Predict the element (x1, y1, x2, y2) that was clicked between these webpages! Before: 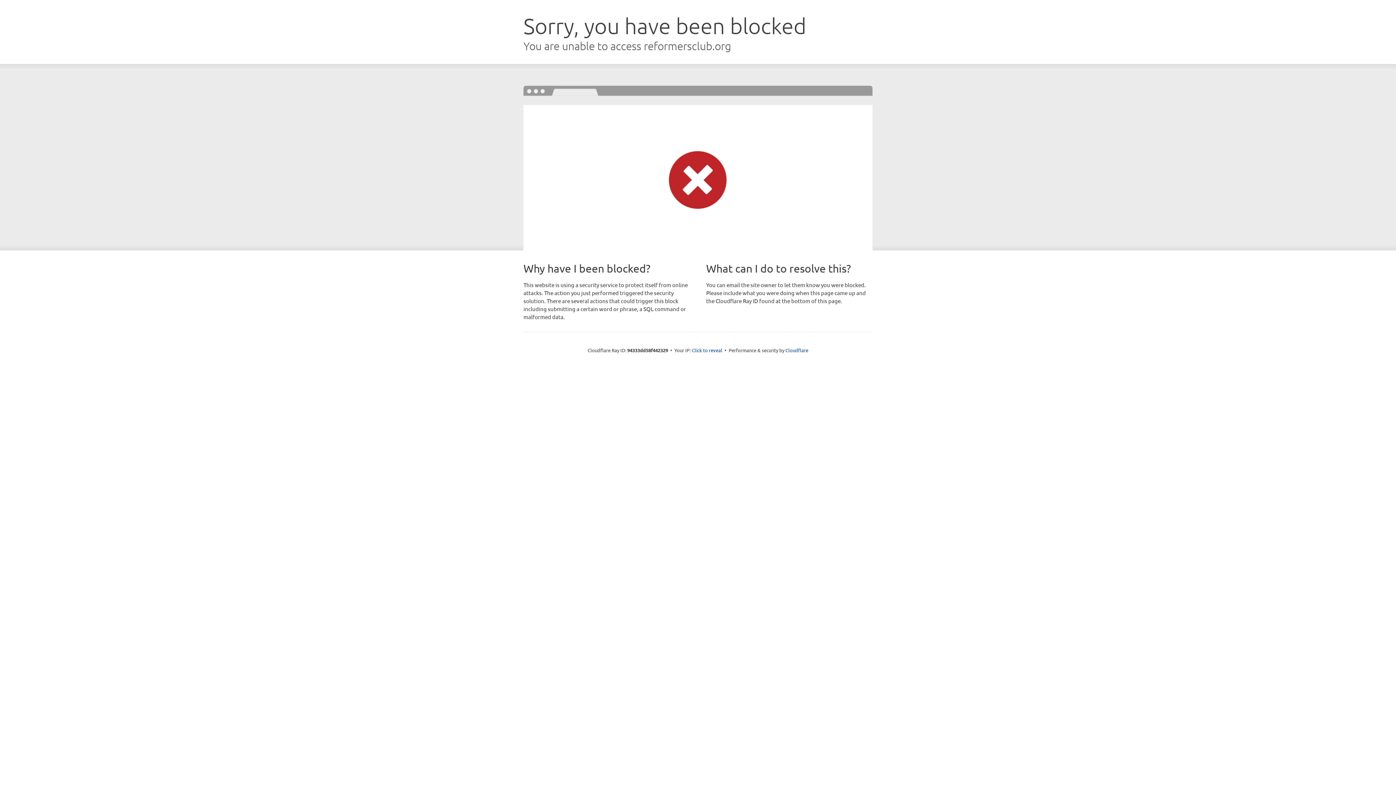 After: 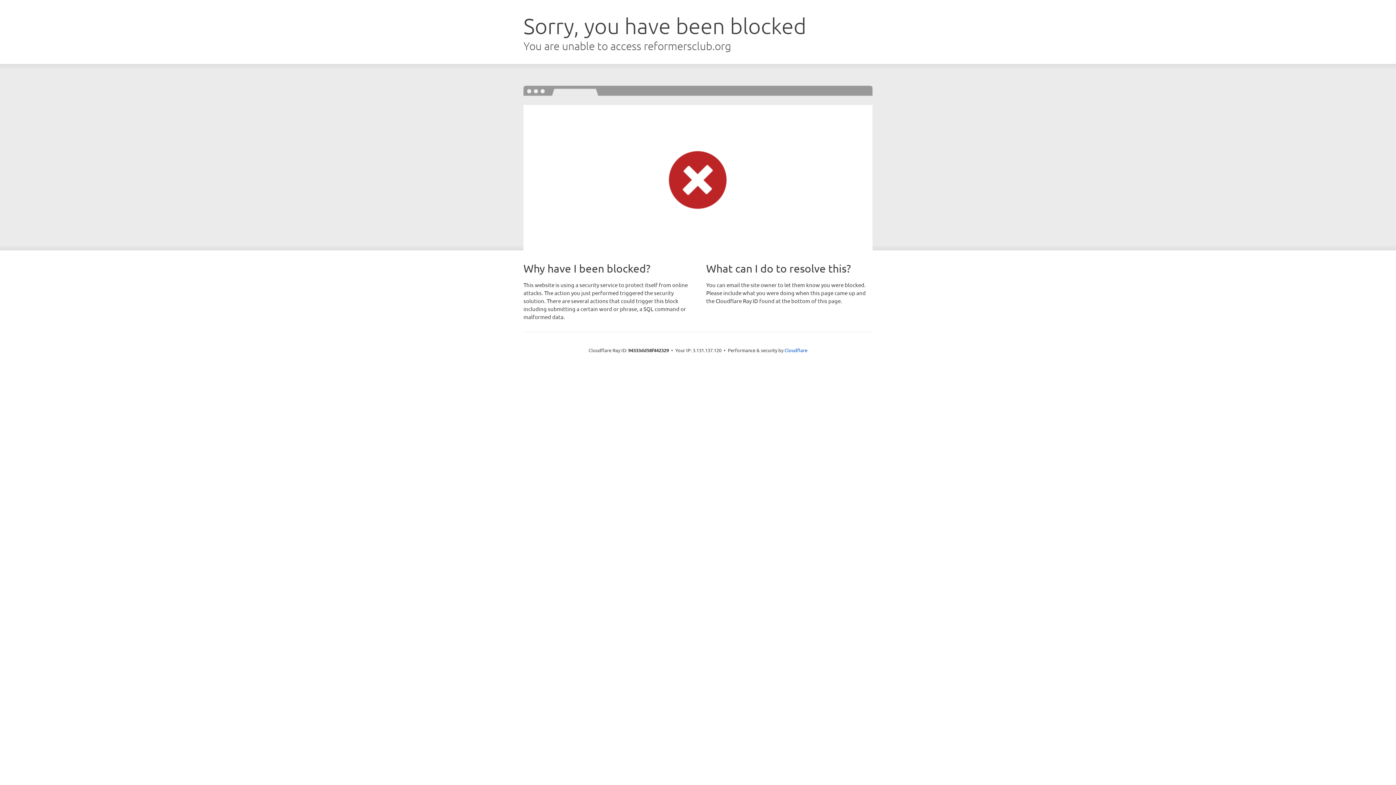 Action: bbox: (692, 346, 722, 353) label: Click to reveal